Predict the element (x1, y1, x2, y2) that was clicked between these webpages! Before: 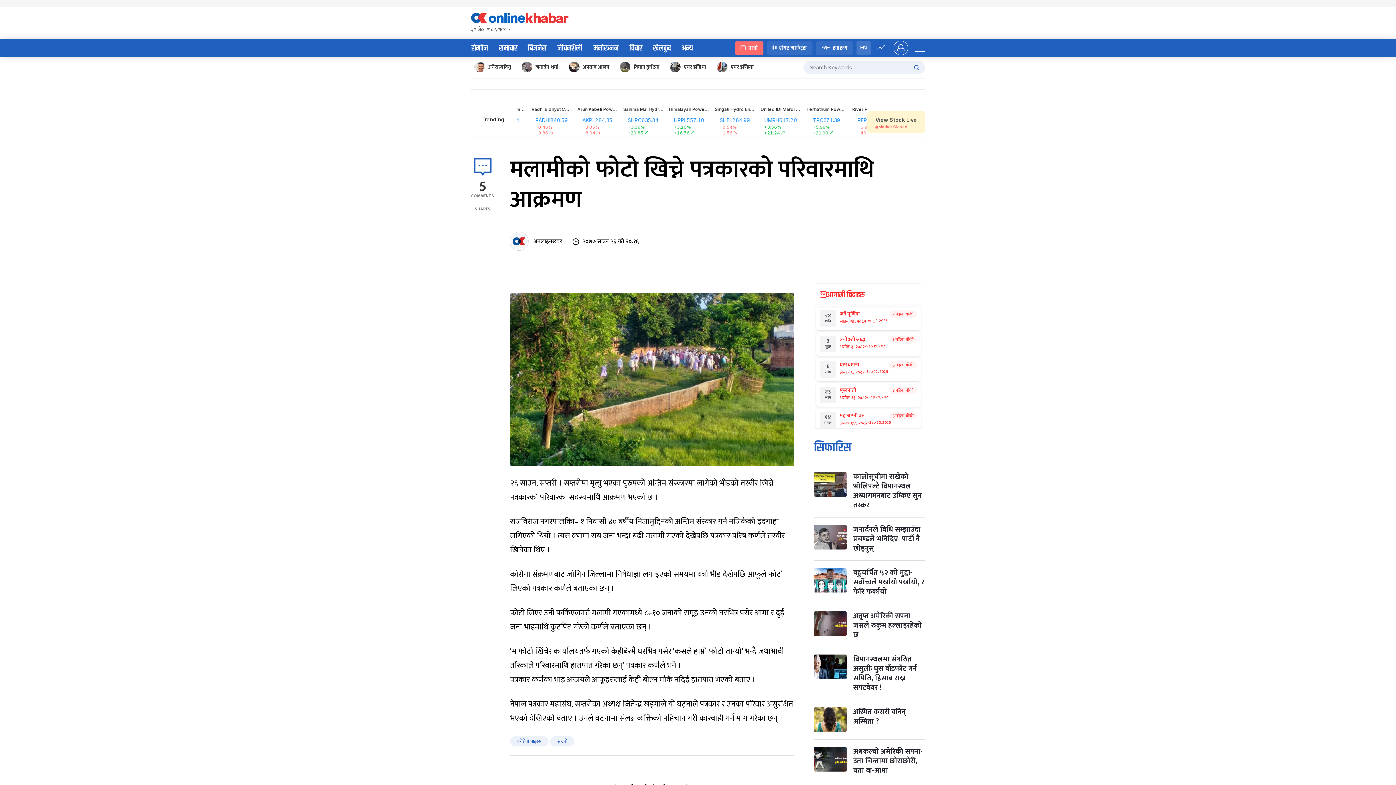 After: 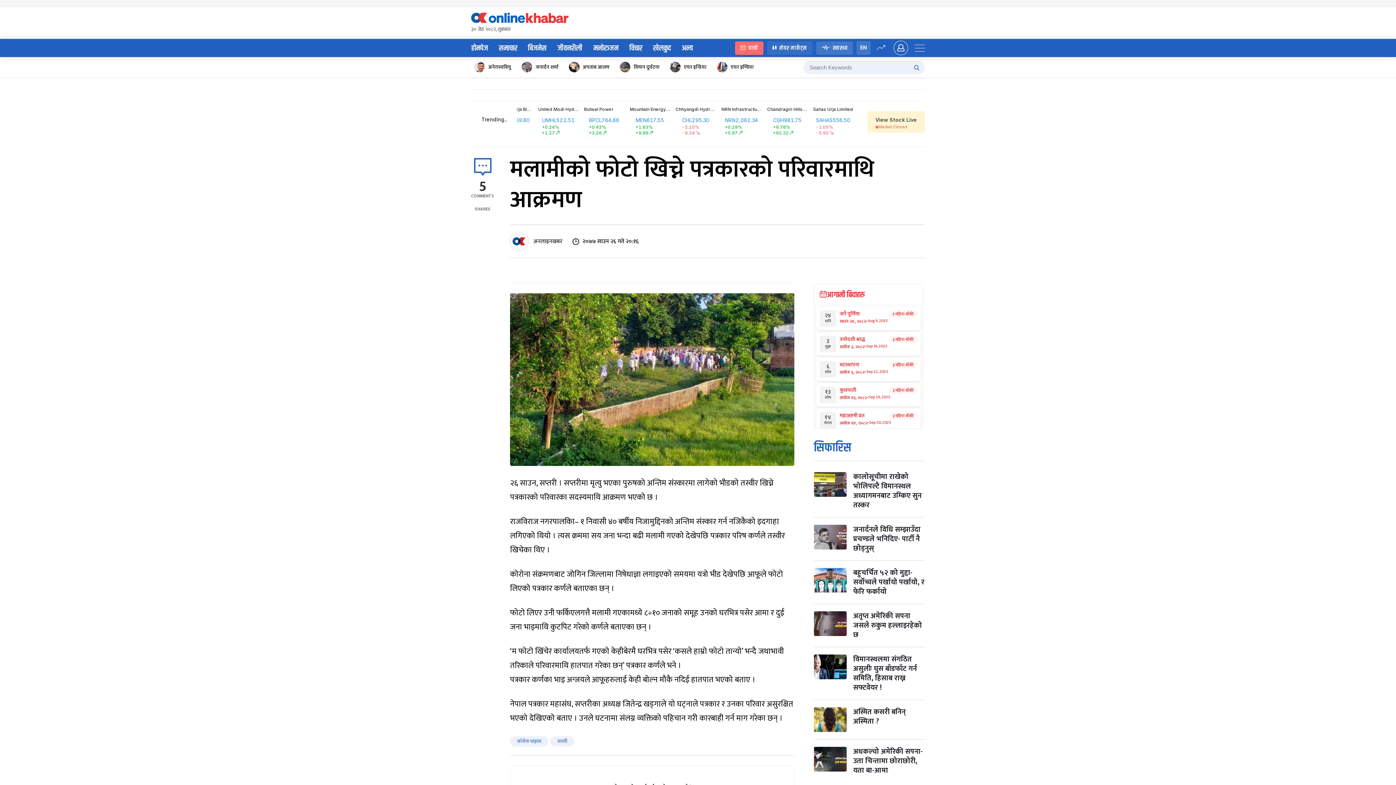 Action: label: स्वास्थ्य bbox: (816, 41, 853, 54)